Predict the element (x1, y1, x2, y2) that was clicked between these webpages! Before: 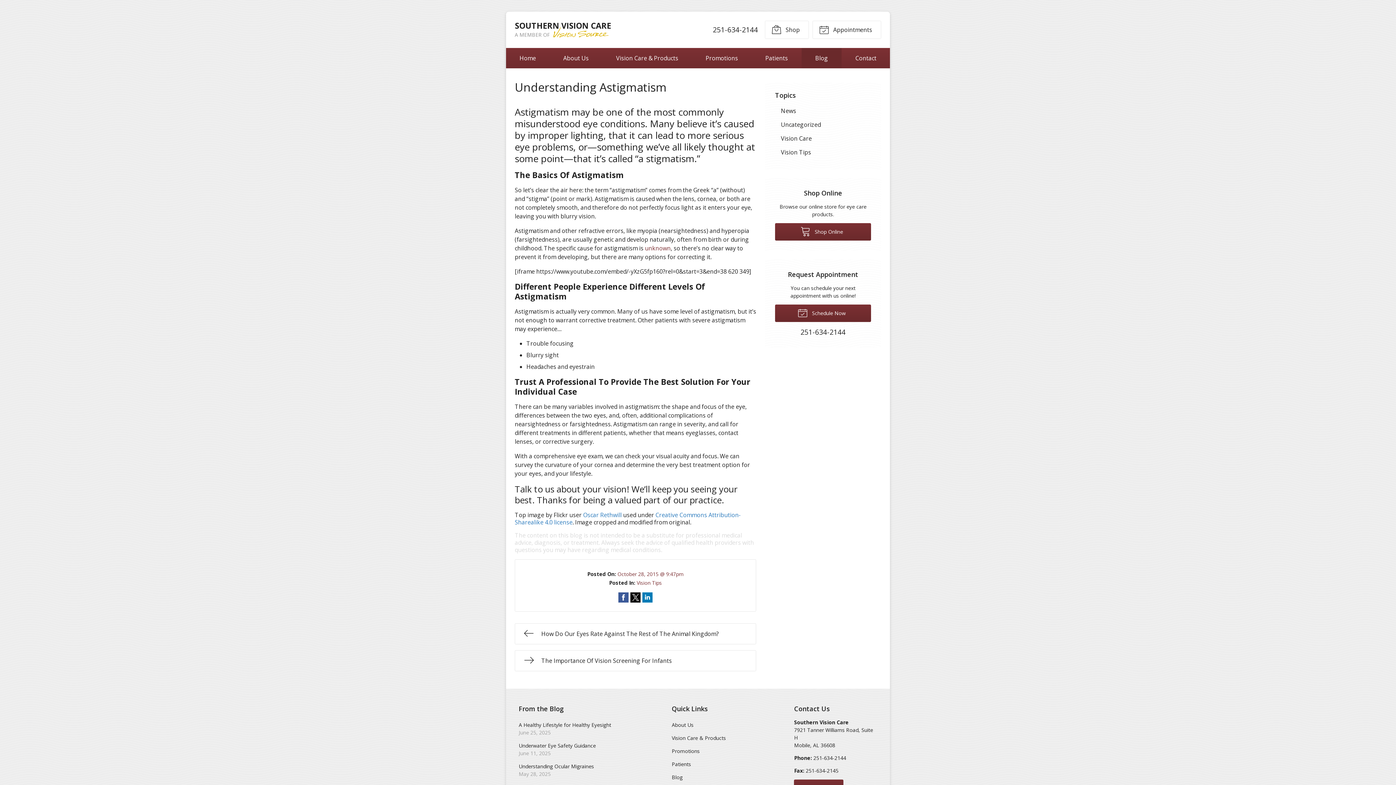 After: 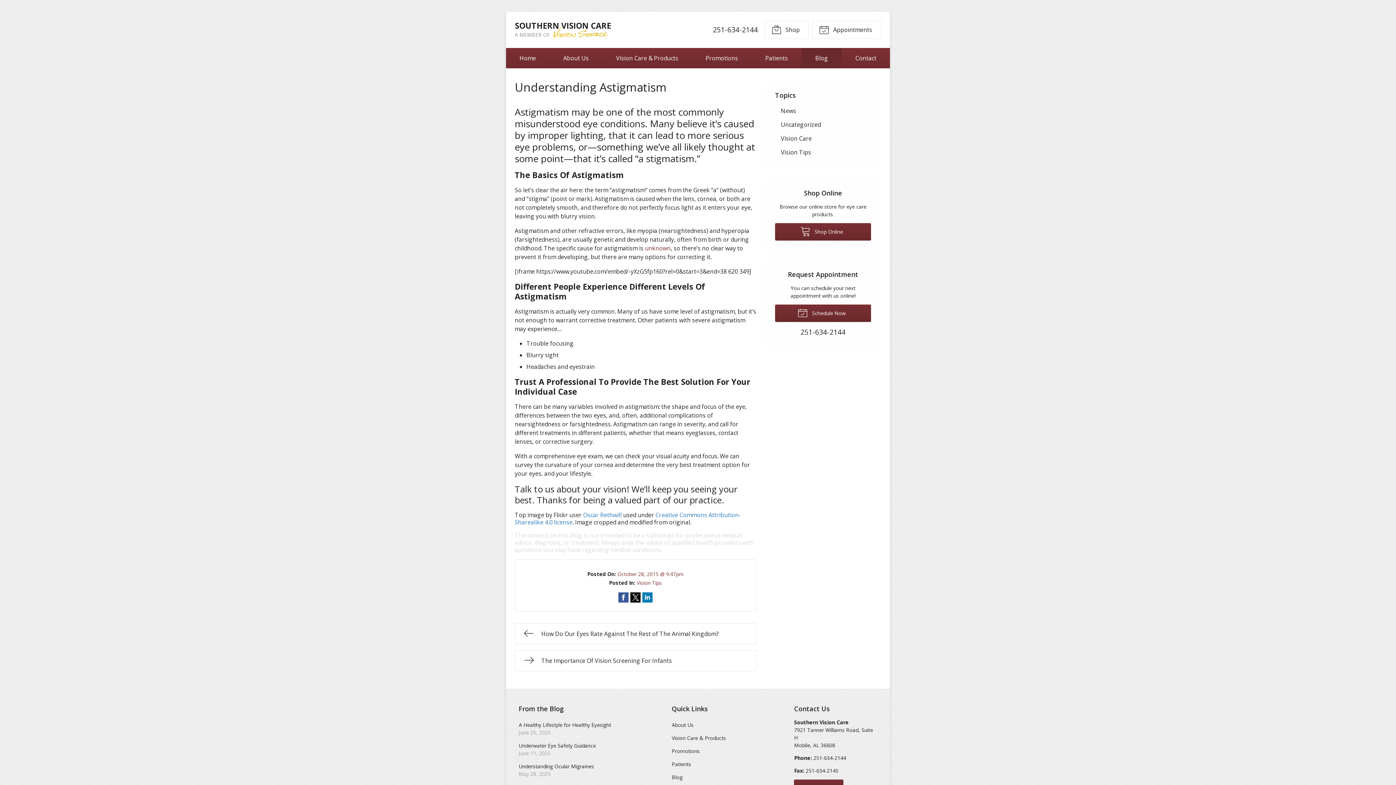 Action: label: 251-634-2144 bbox: (800, 329, 845, 336)